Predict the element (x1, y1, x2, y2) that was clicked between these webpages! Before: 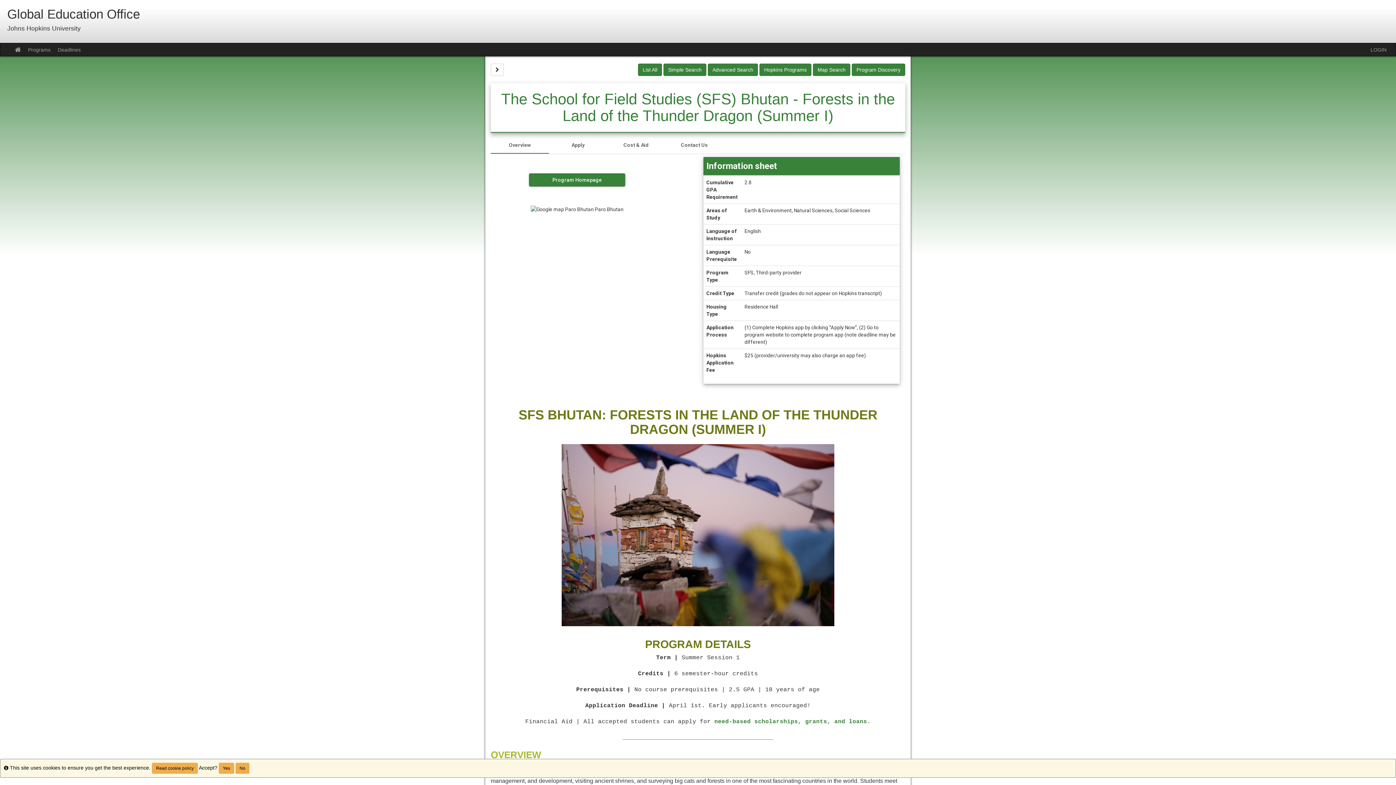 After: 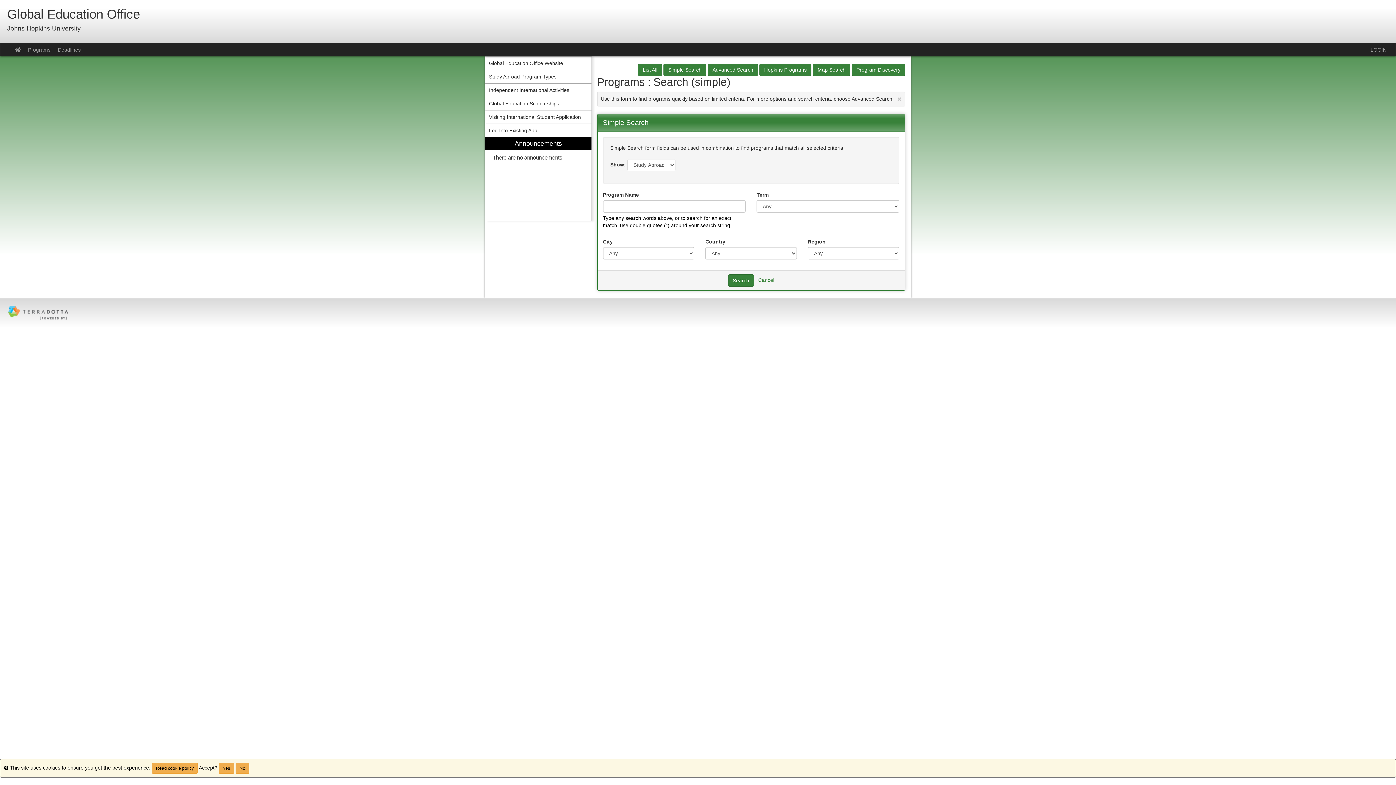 Action: bbox: (663, 63, 706, 76) label: Simple Search